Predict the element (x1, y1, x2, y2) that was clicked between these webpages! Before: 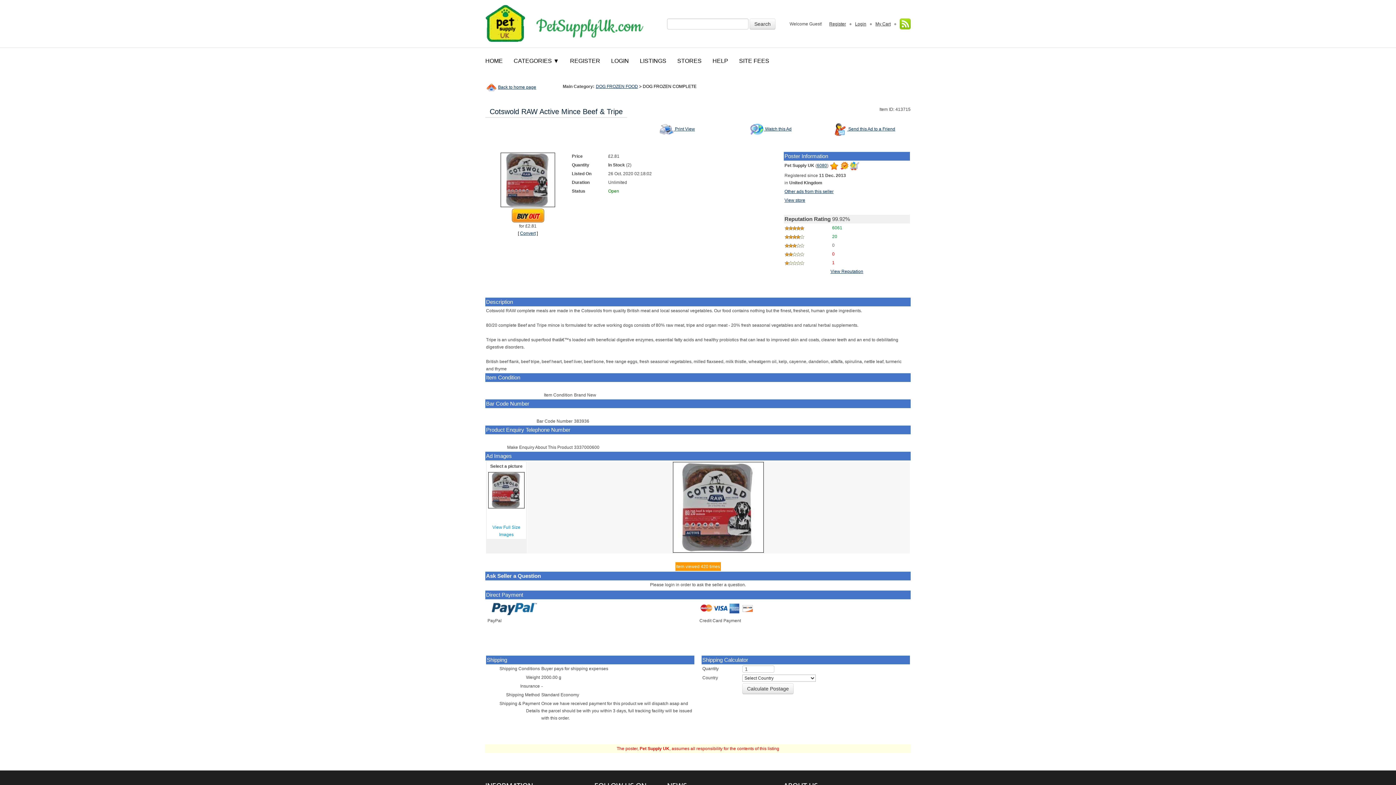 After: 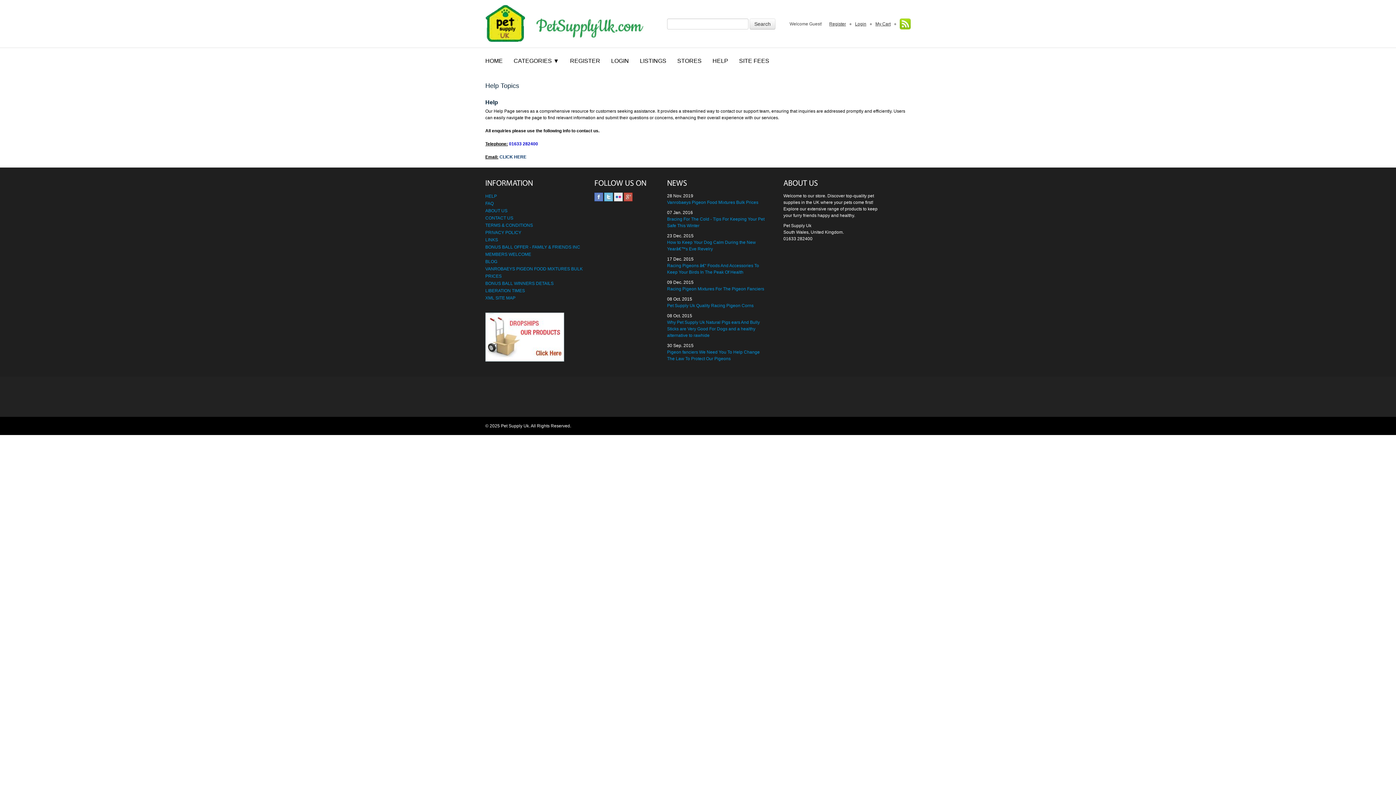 Action: bbox: (707, 55, 733, 66) label: HELP